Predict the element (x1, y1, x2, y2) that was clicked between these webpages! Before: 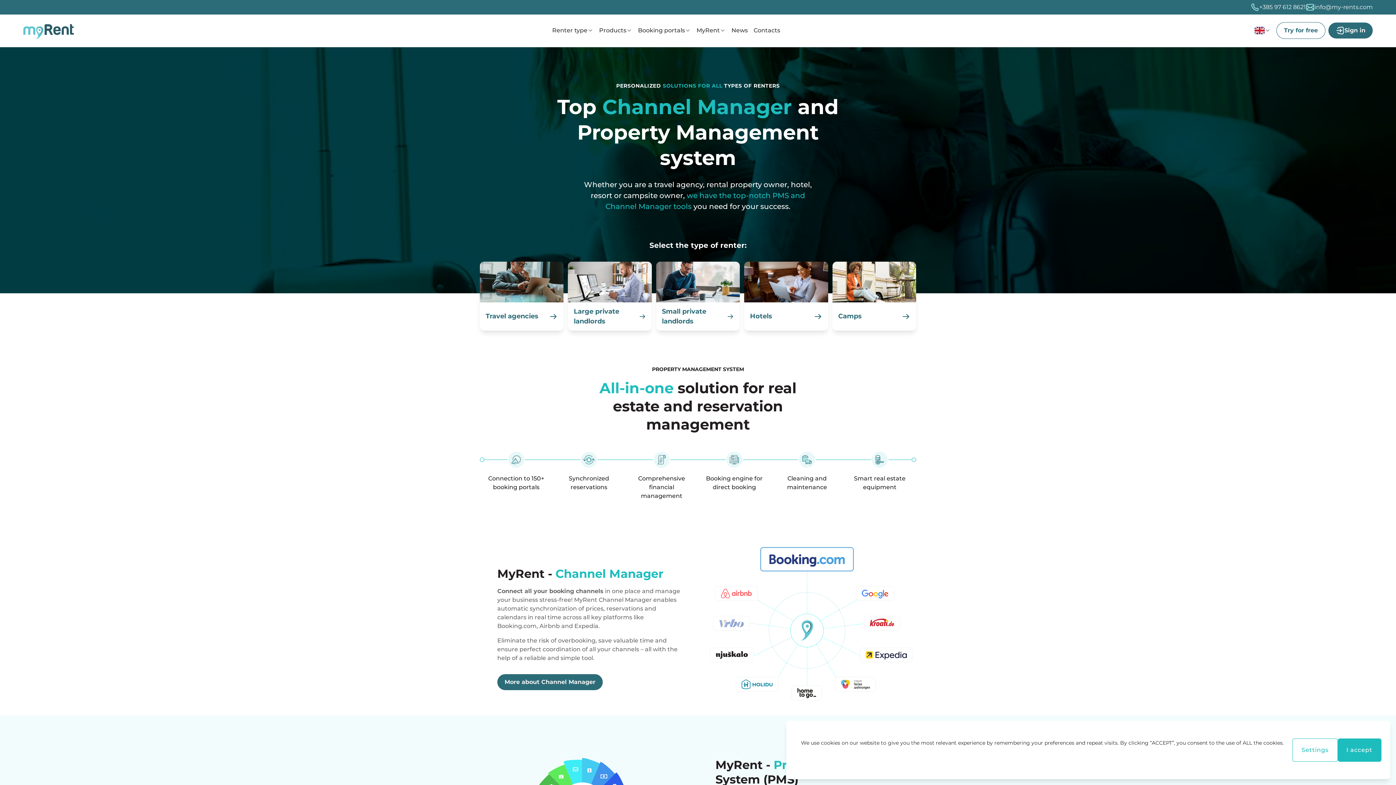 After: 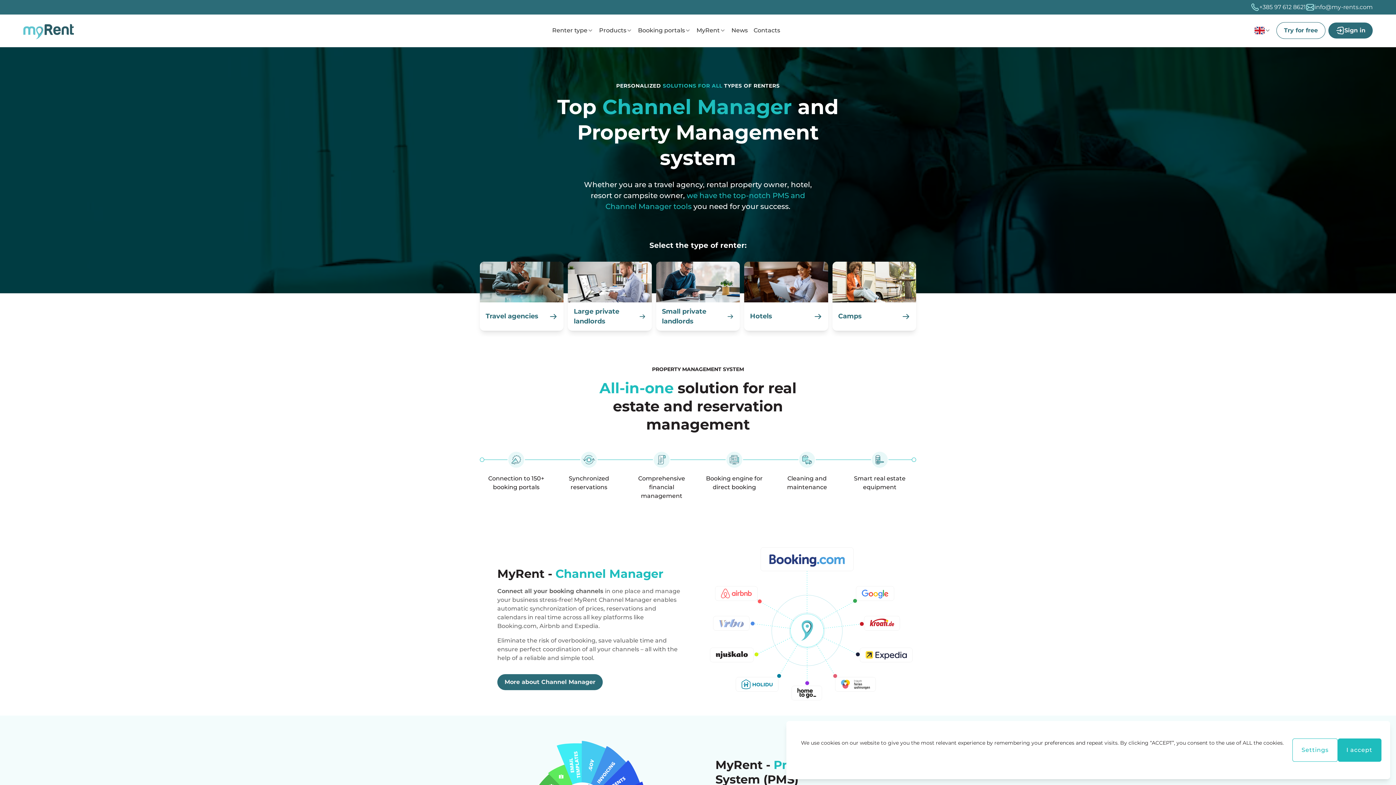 Action: label: +385 97 612 8621 bbox: (1250, 2, 1306, 11)